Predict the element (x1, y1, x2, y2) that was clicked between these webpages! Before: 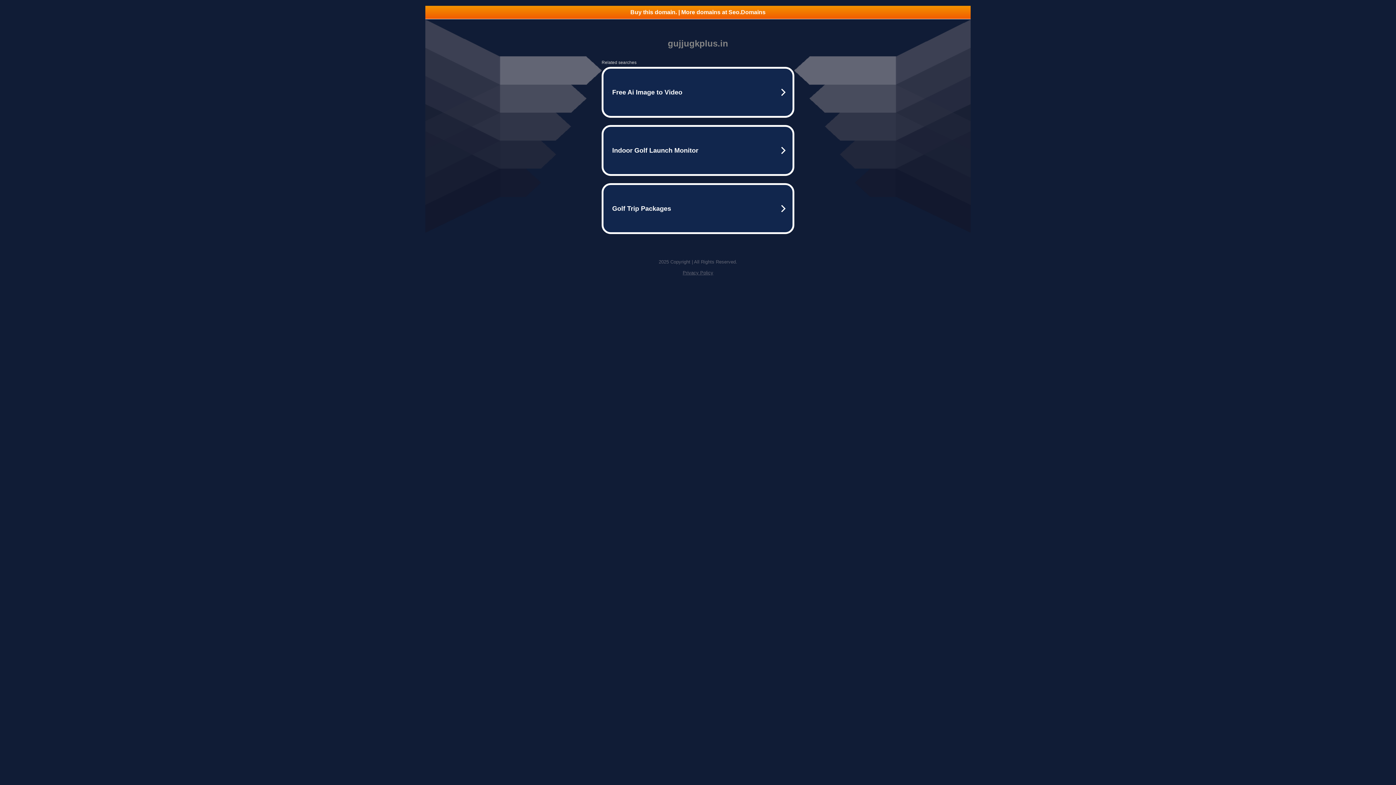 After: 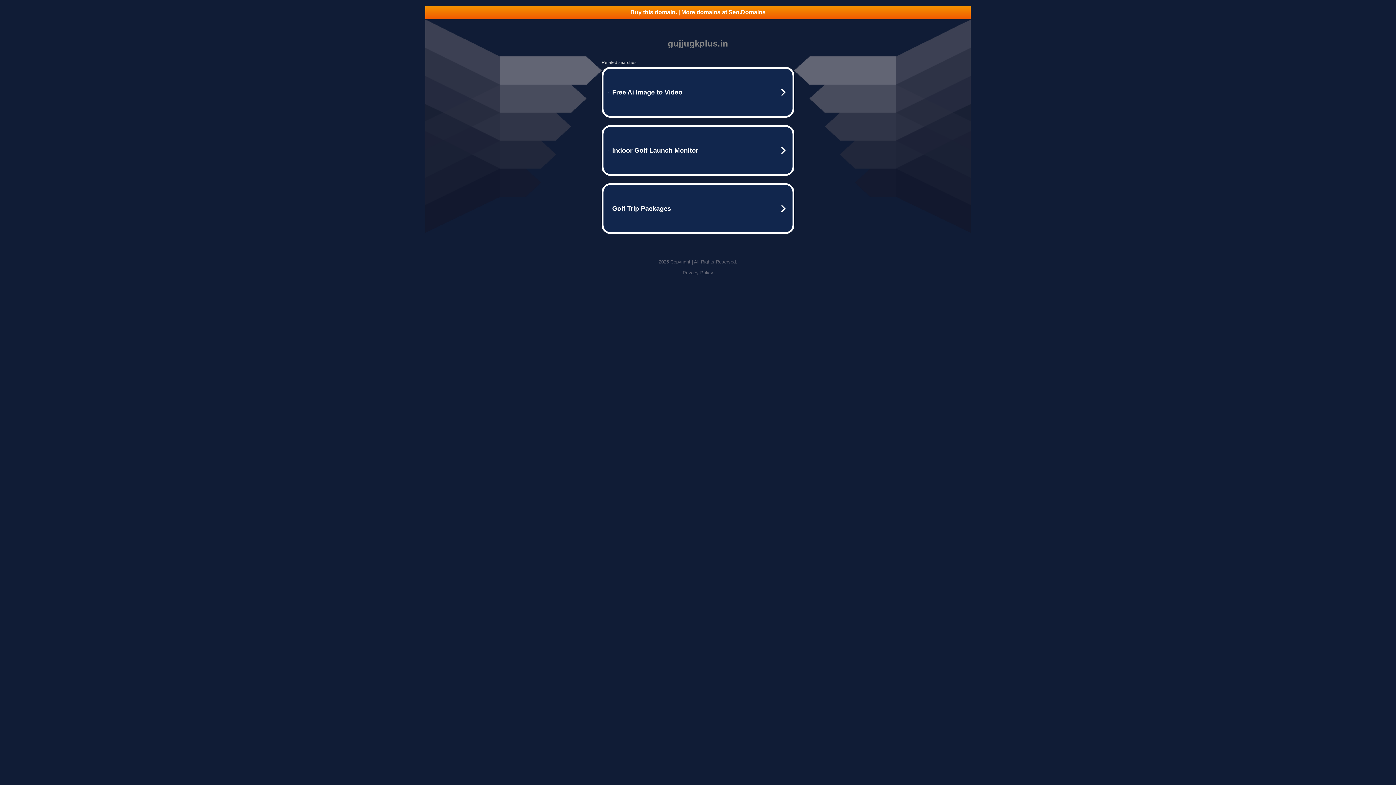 Action: bbox: (682, 270, 713, 275) label: Privacy Policy